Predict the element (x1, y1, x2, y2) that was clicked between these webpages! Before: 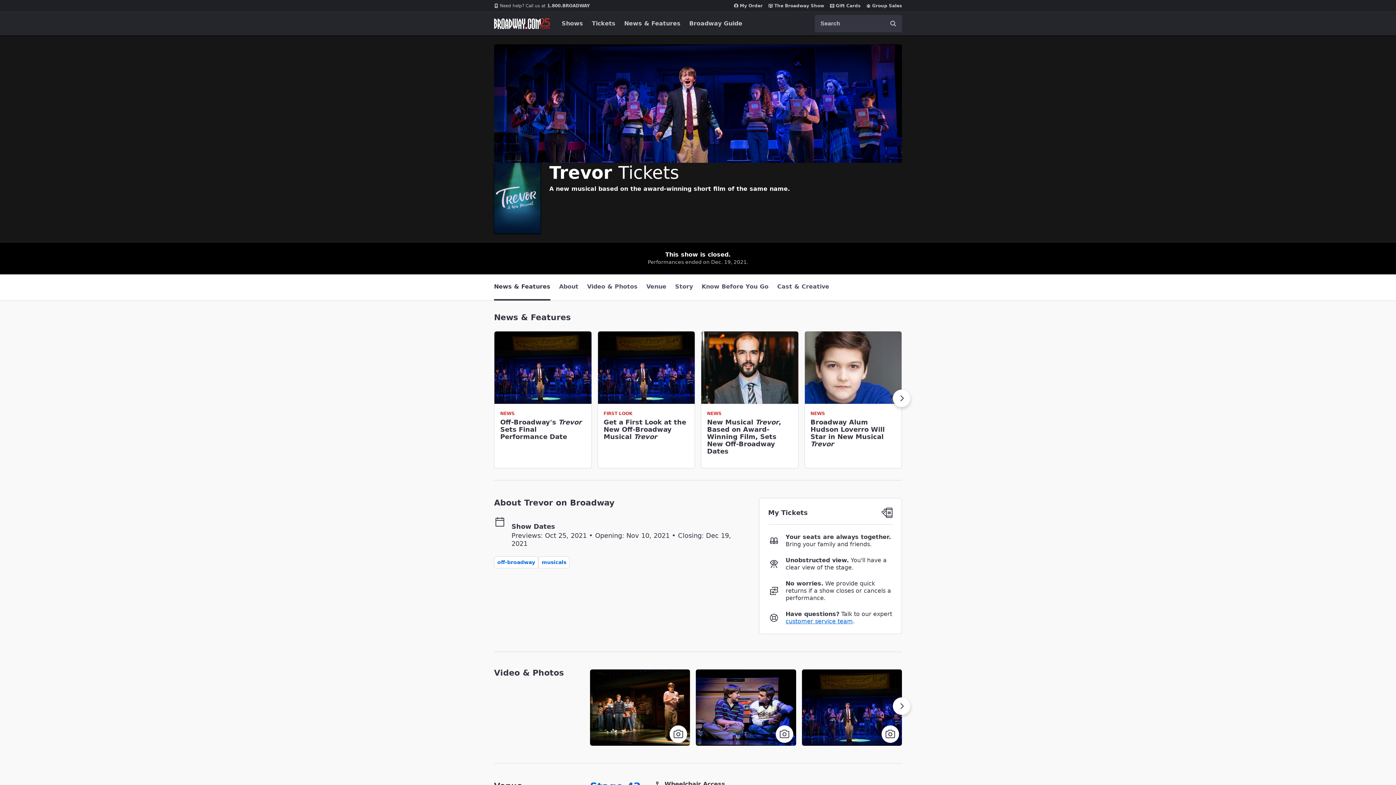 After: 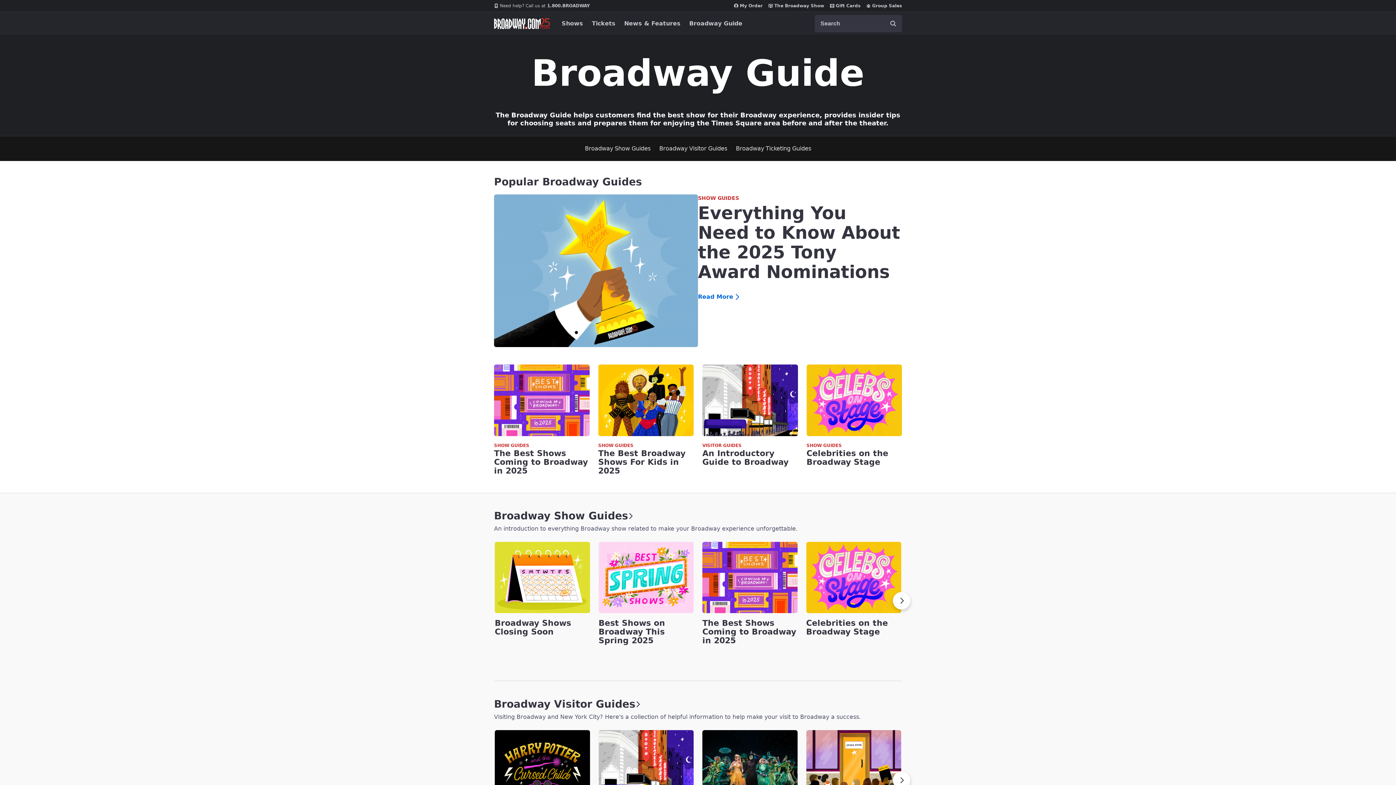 Action: label: Broadway Guide bbox: (689, 20, 742, 26)